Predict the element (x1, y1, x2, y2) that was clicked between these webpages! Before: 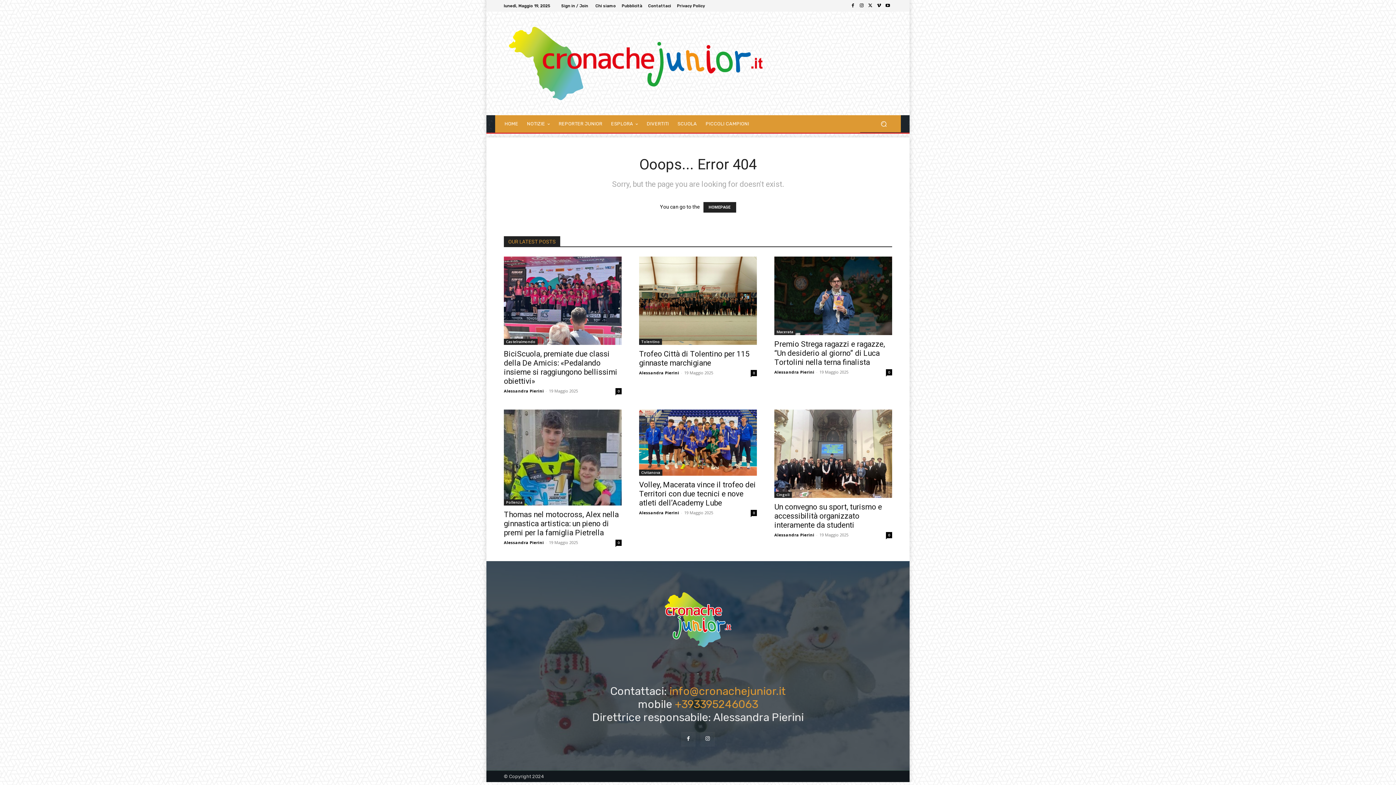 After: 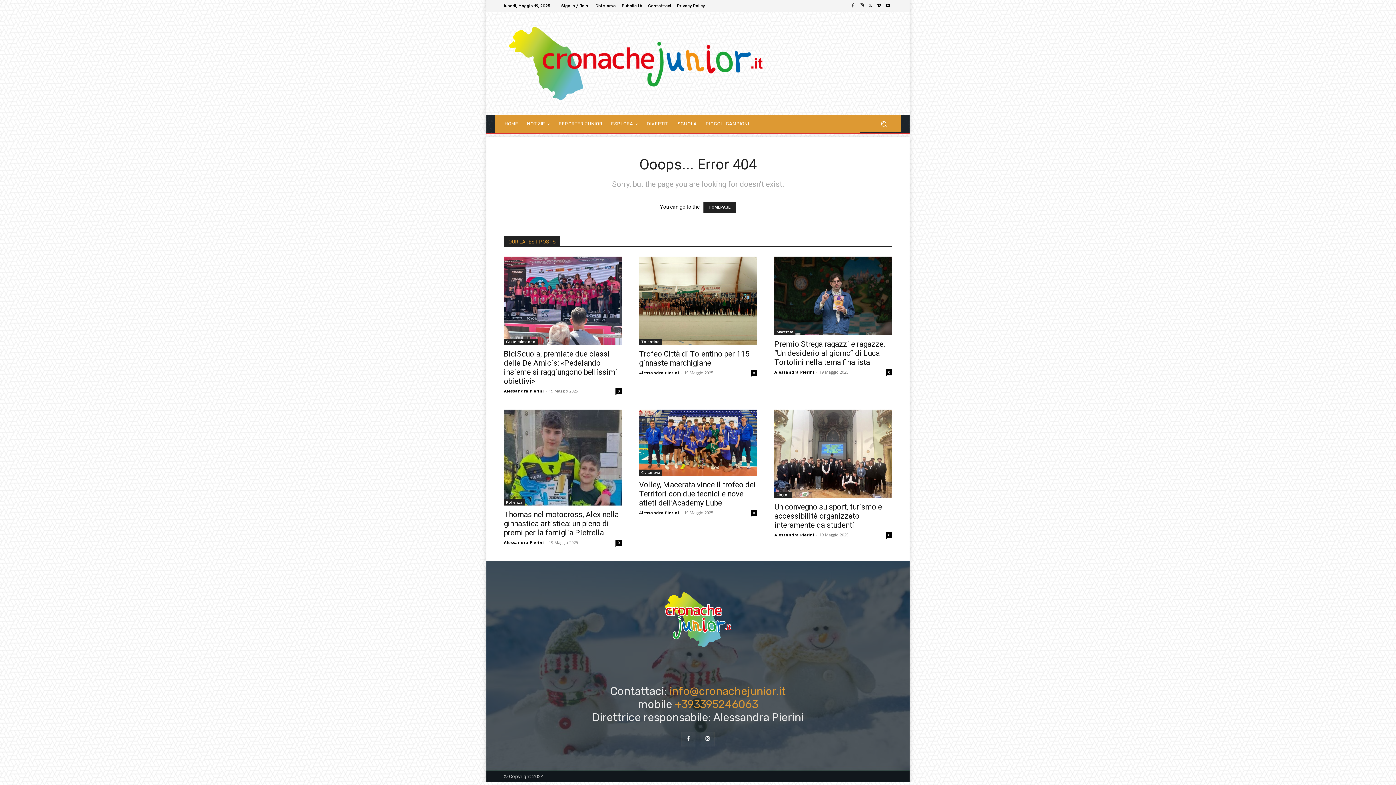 Action: bbox: (848, 1, 857, 10)